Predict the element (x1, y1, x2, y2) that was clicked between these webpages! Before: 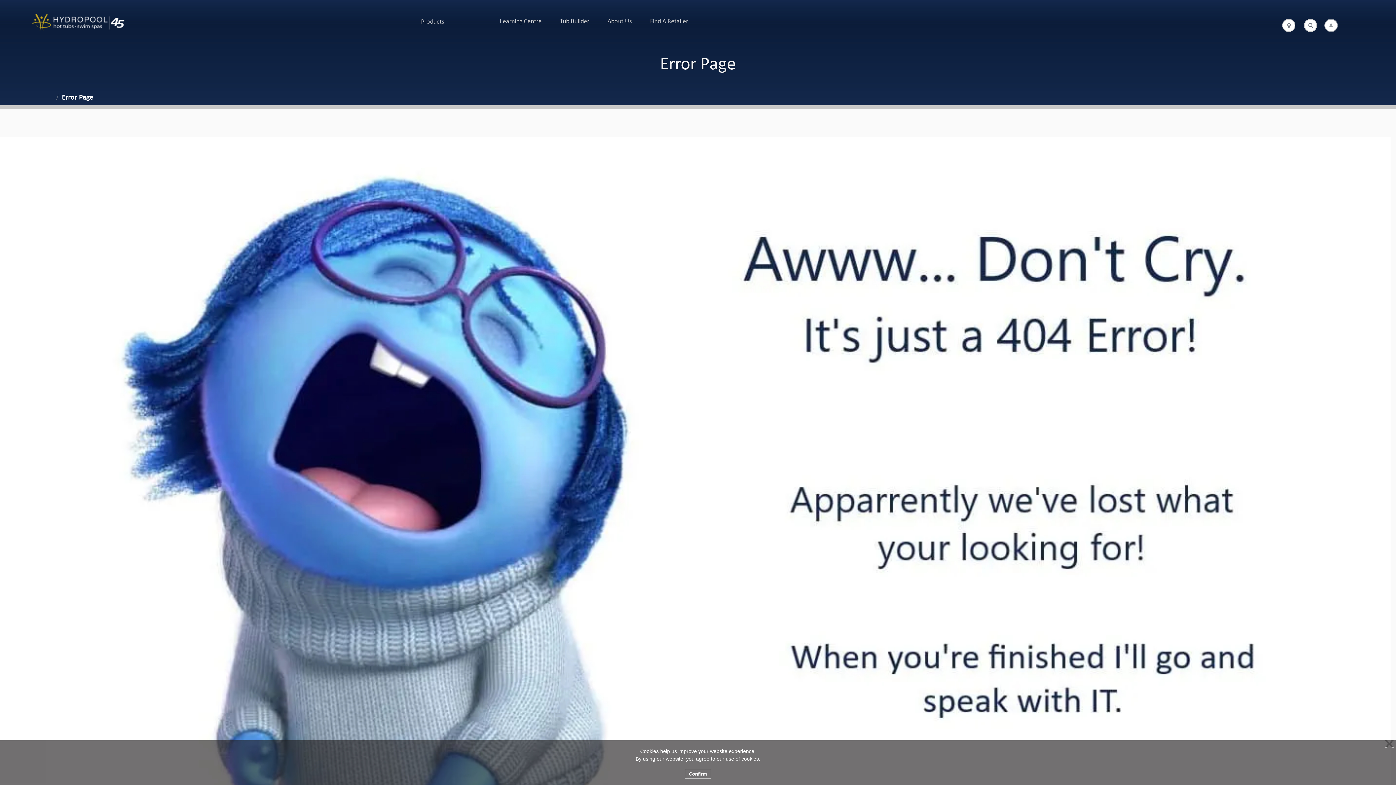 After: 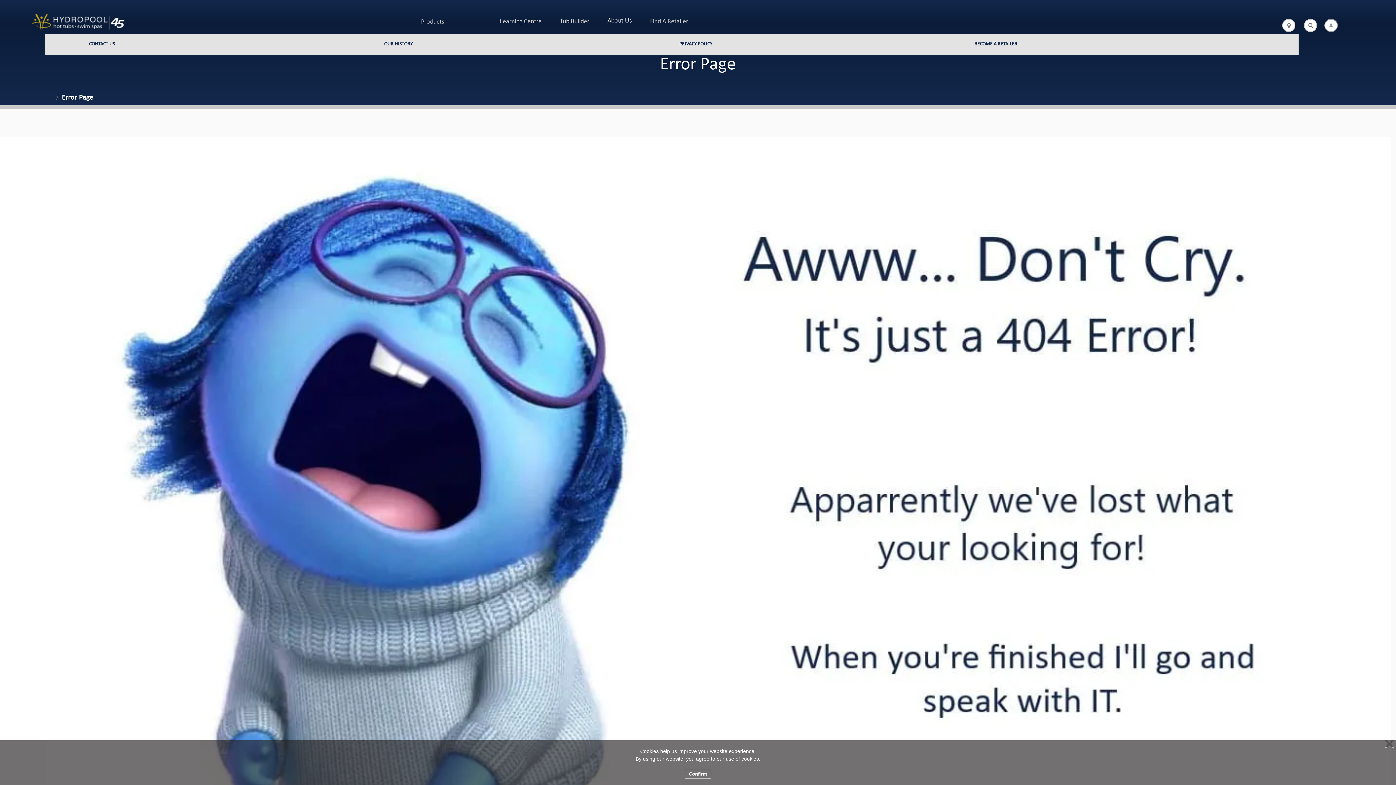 Action: label: About Us bbox: (603, 13, 637, 29)